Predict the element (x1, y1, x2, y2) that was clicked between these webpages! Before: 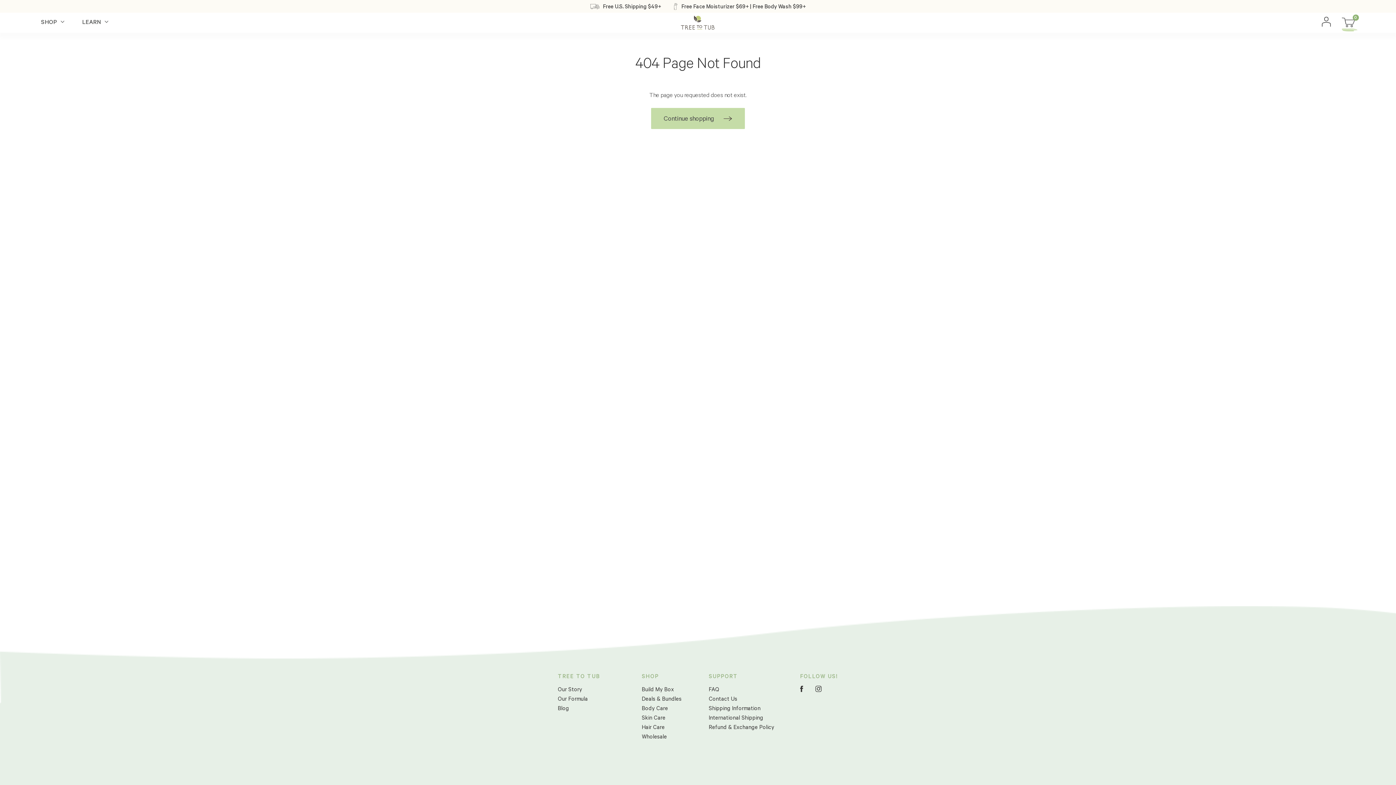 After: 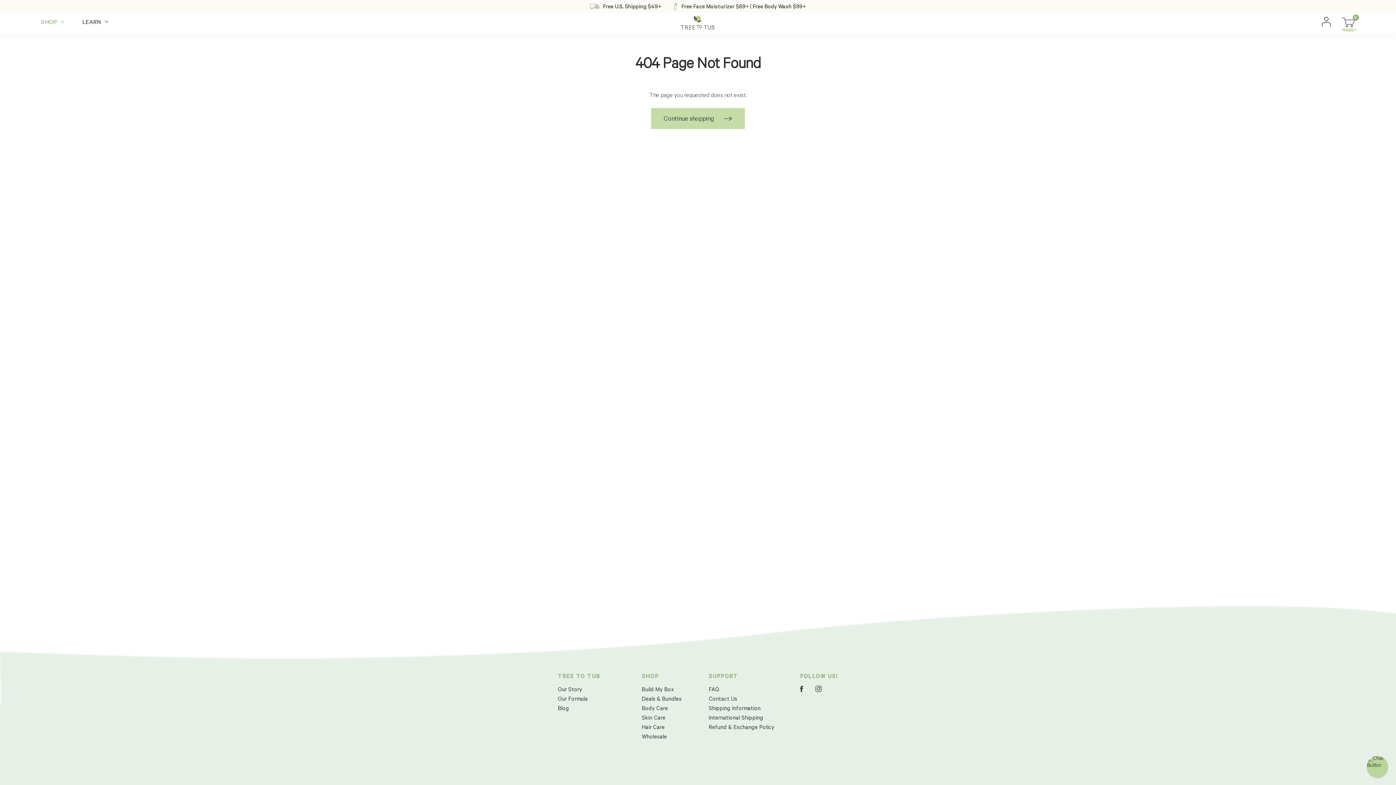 Action: label: SHOP bbox: (41, 18, 57, 26)